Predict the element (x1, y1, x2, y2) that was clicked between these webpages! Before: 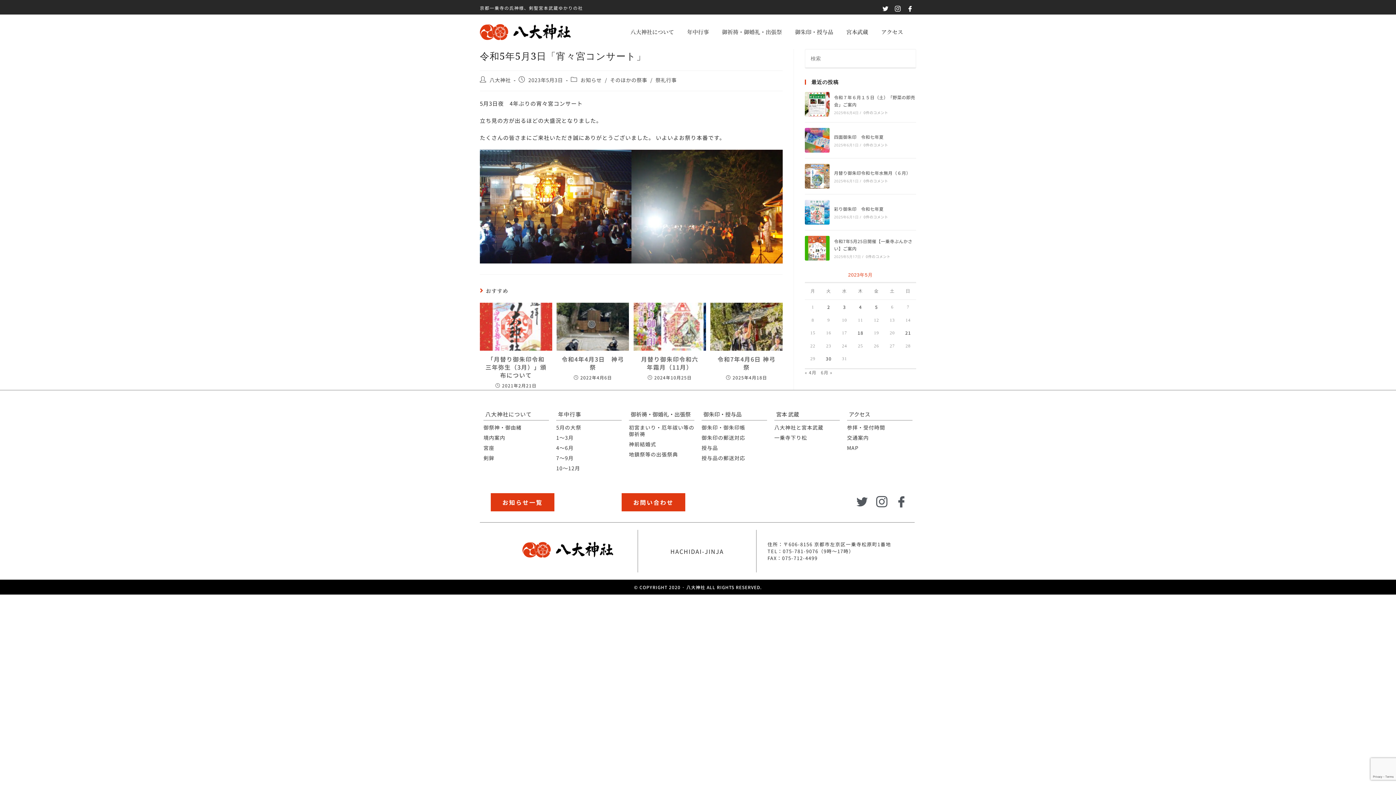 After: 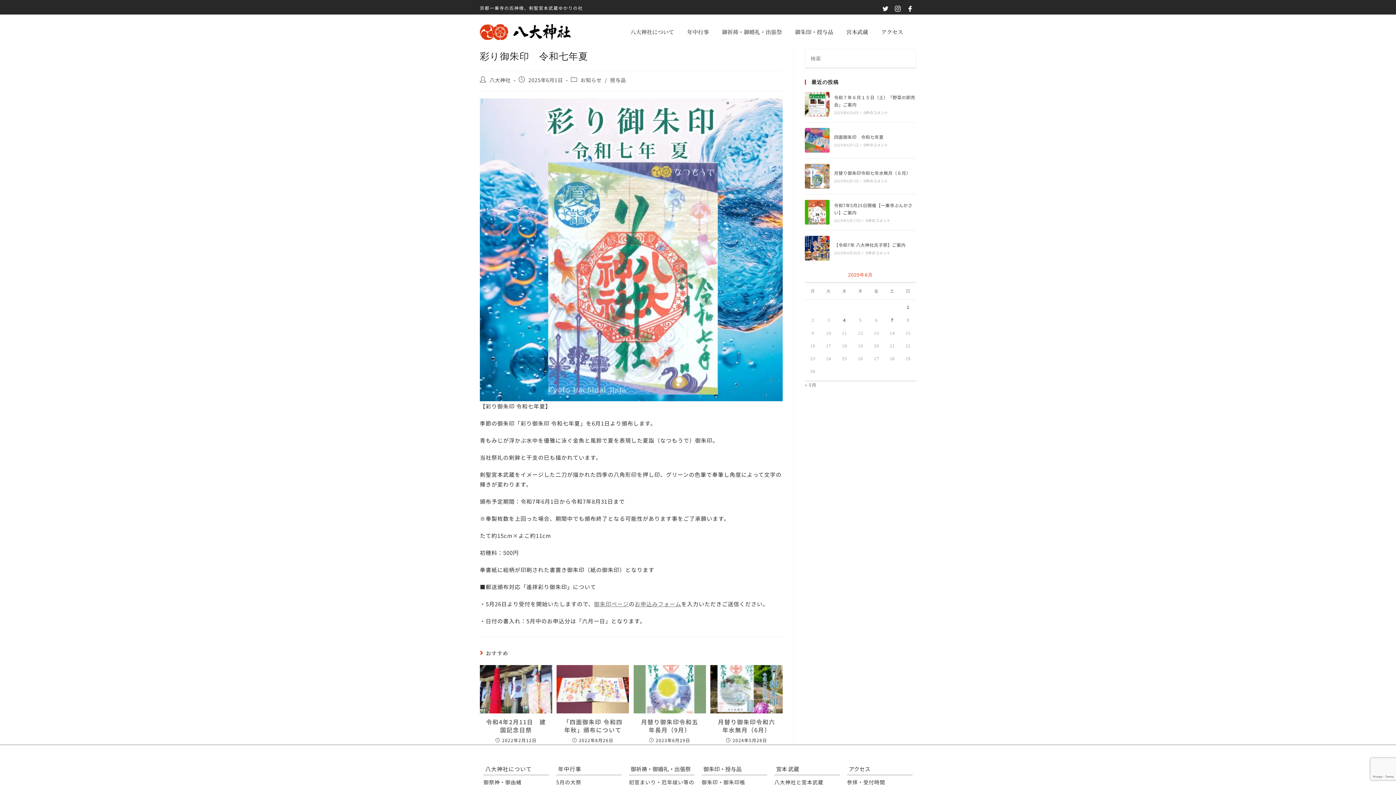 Action: label: 0件のコメント bbox: (863, 214, 888, 219)